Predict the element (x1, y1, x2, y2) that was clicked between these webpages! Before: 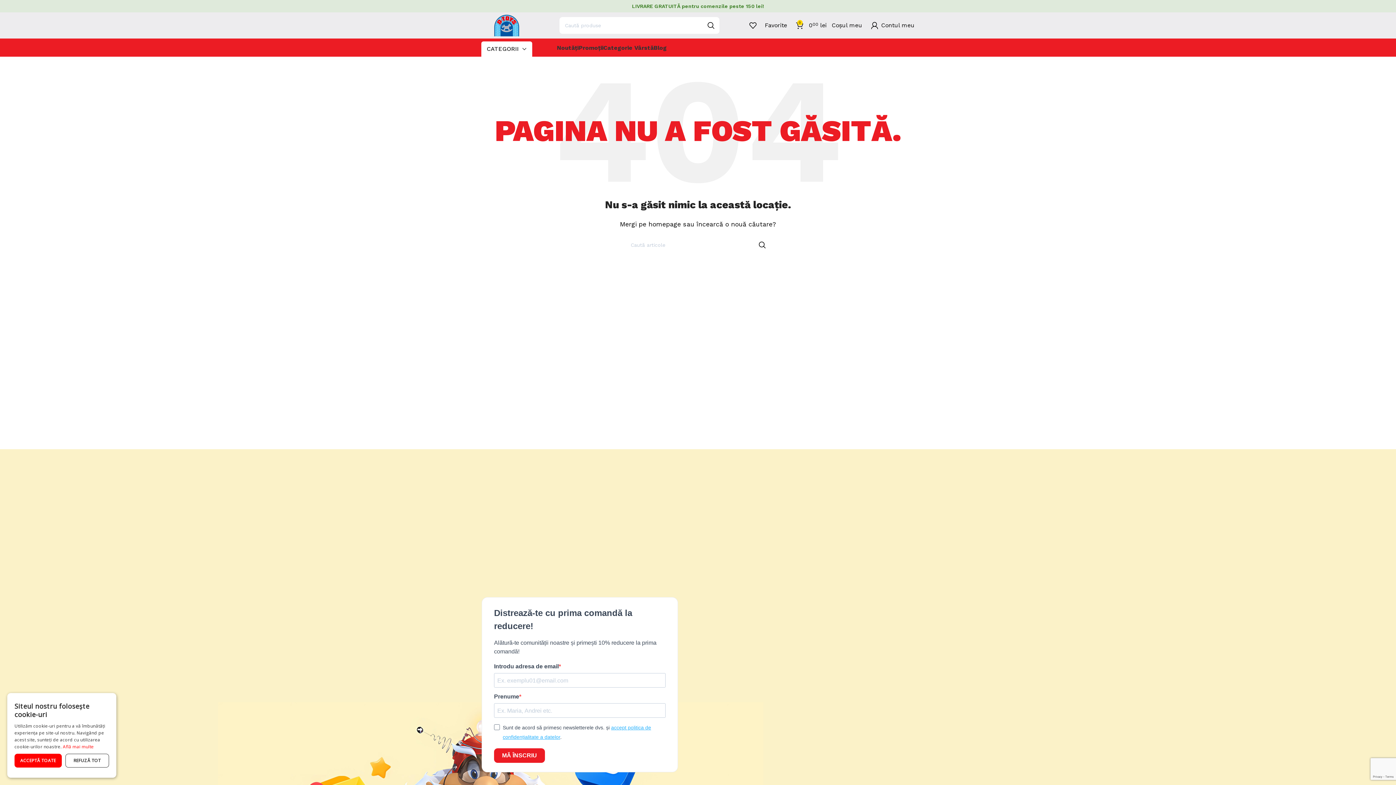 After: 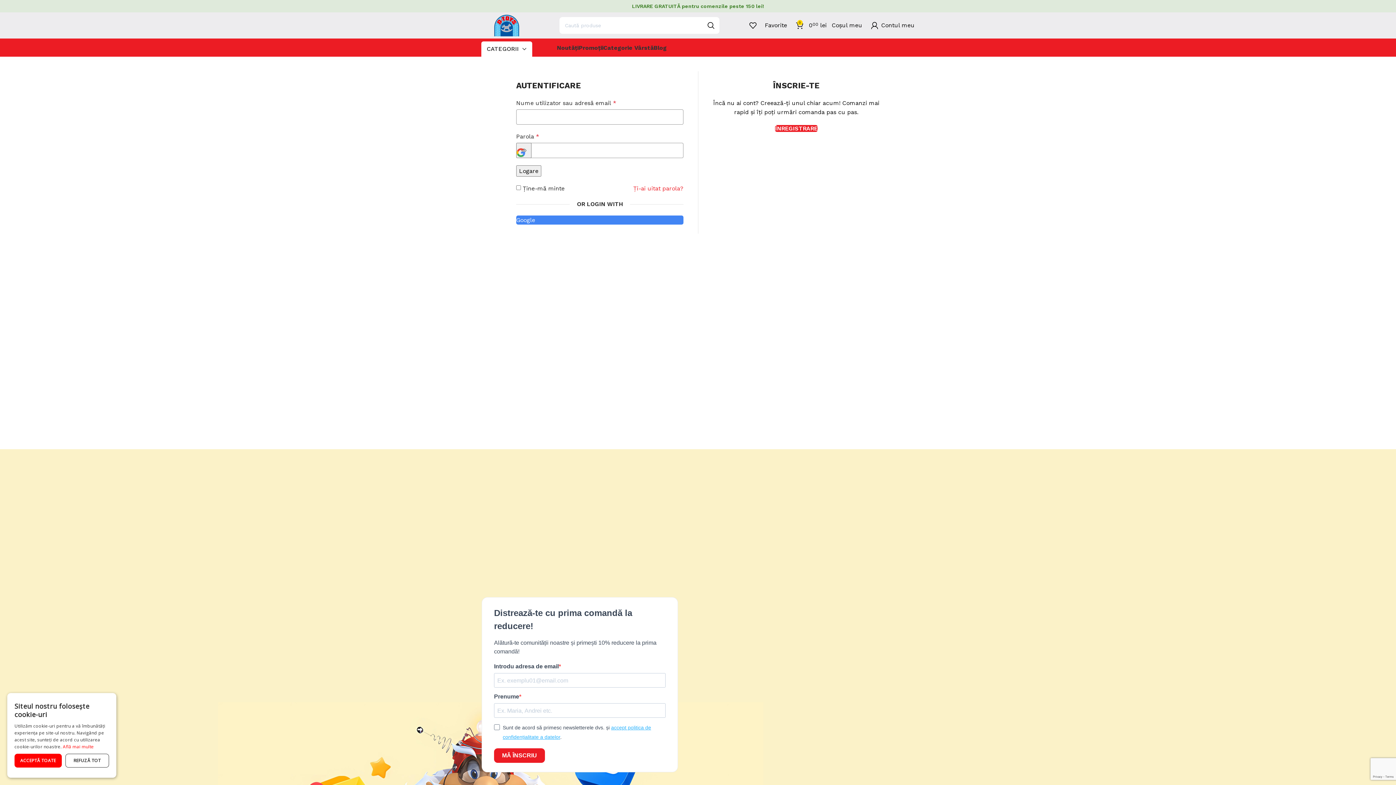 Action: bbox: (867, 18, 918, 32) label: Contul meu